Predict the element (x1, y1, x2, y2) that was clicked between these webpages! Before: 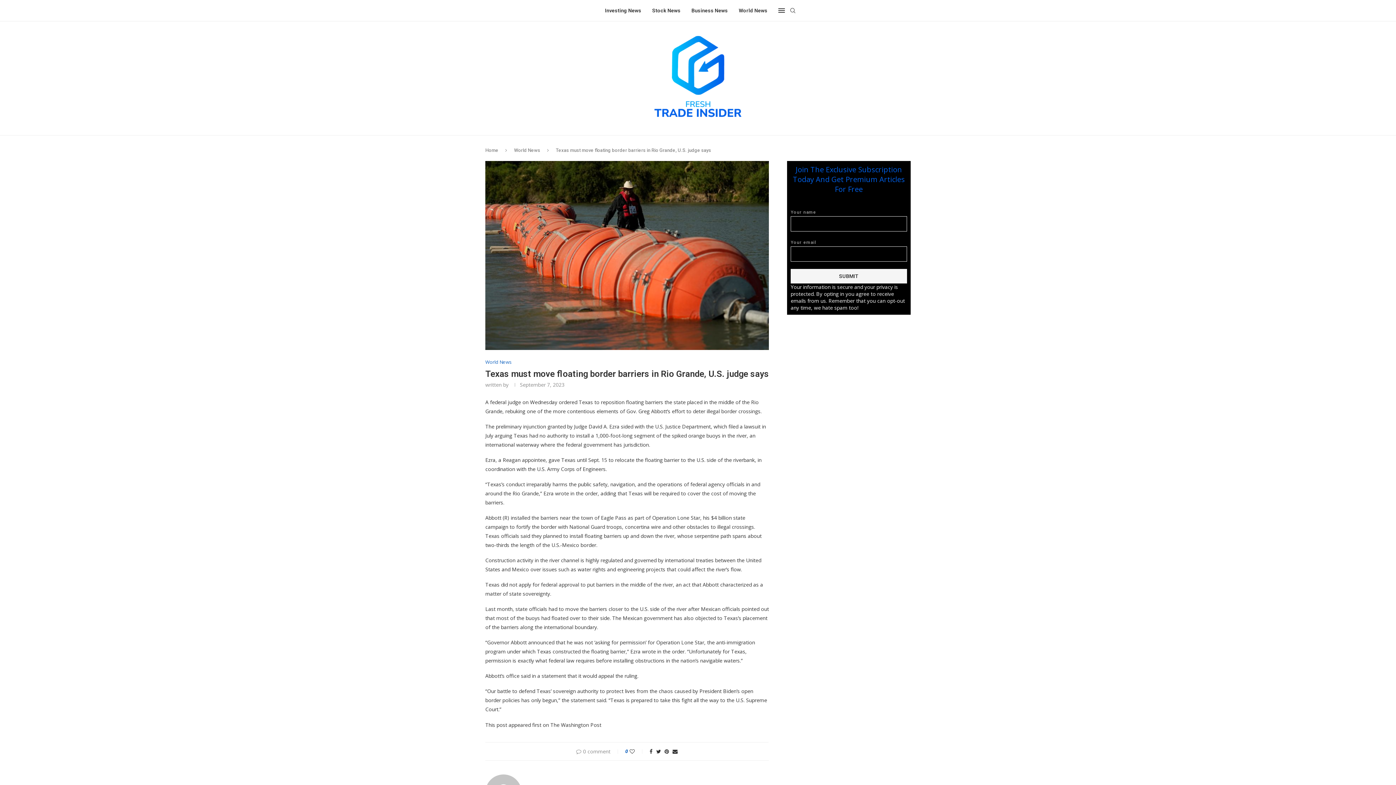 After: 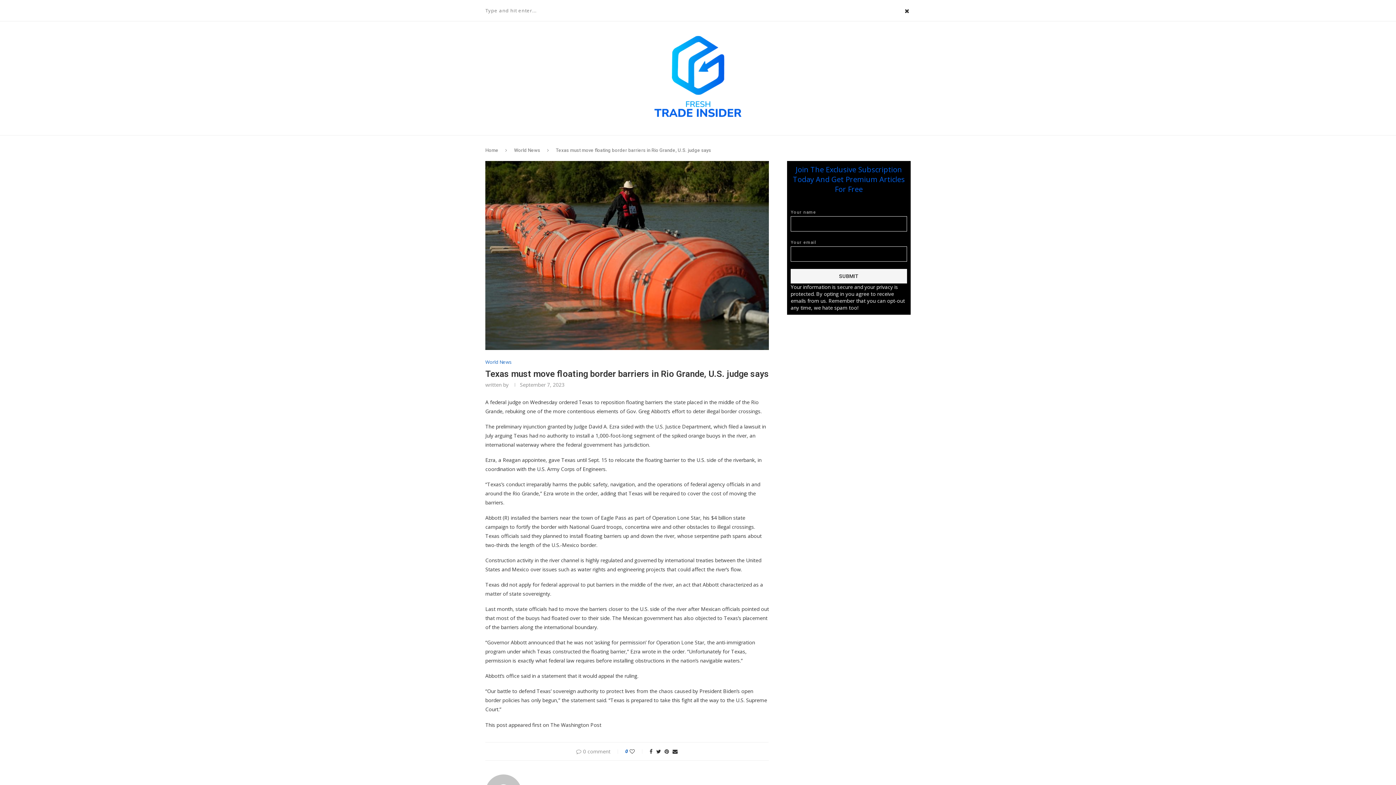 Action: bbox: (789, 0, 796, 21)